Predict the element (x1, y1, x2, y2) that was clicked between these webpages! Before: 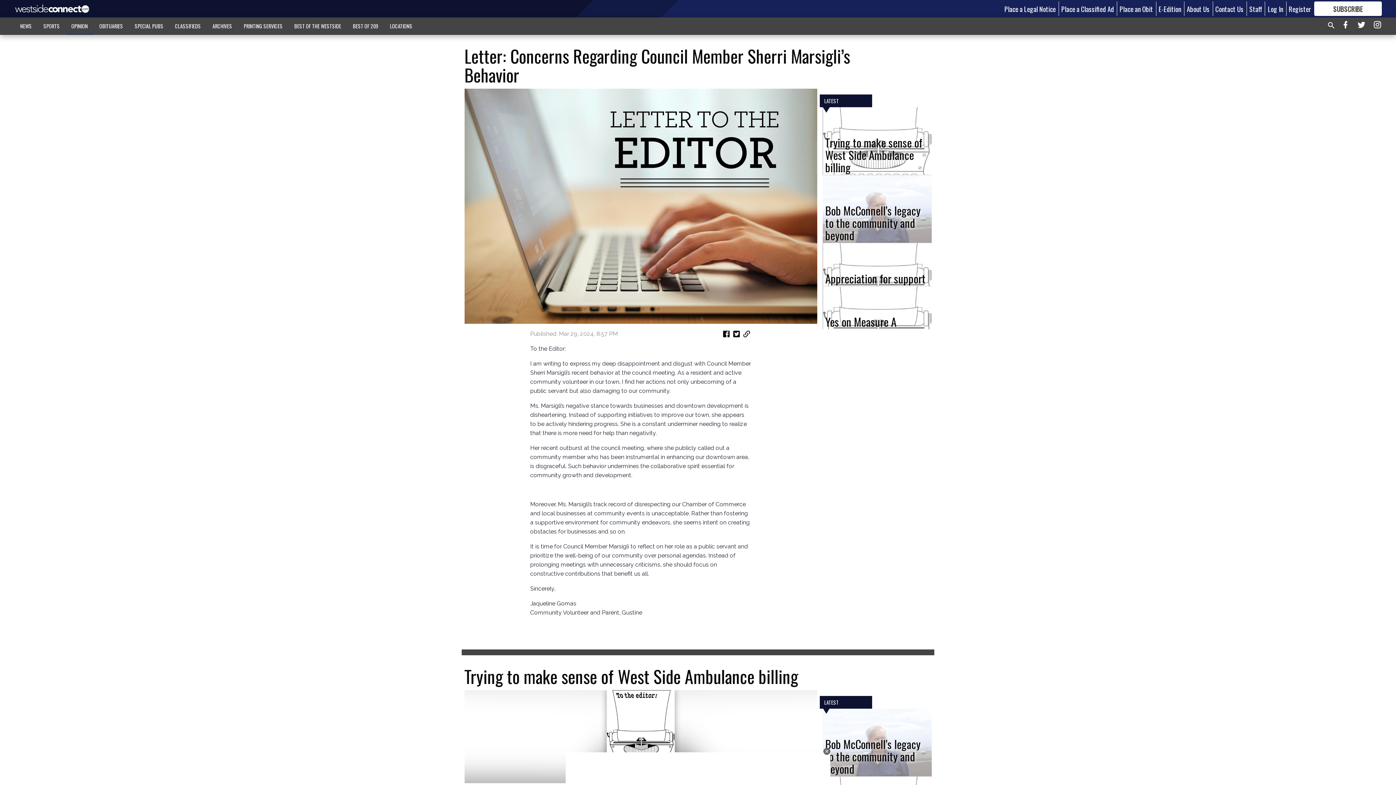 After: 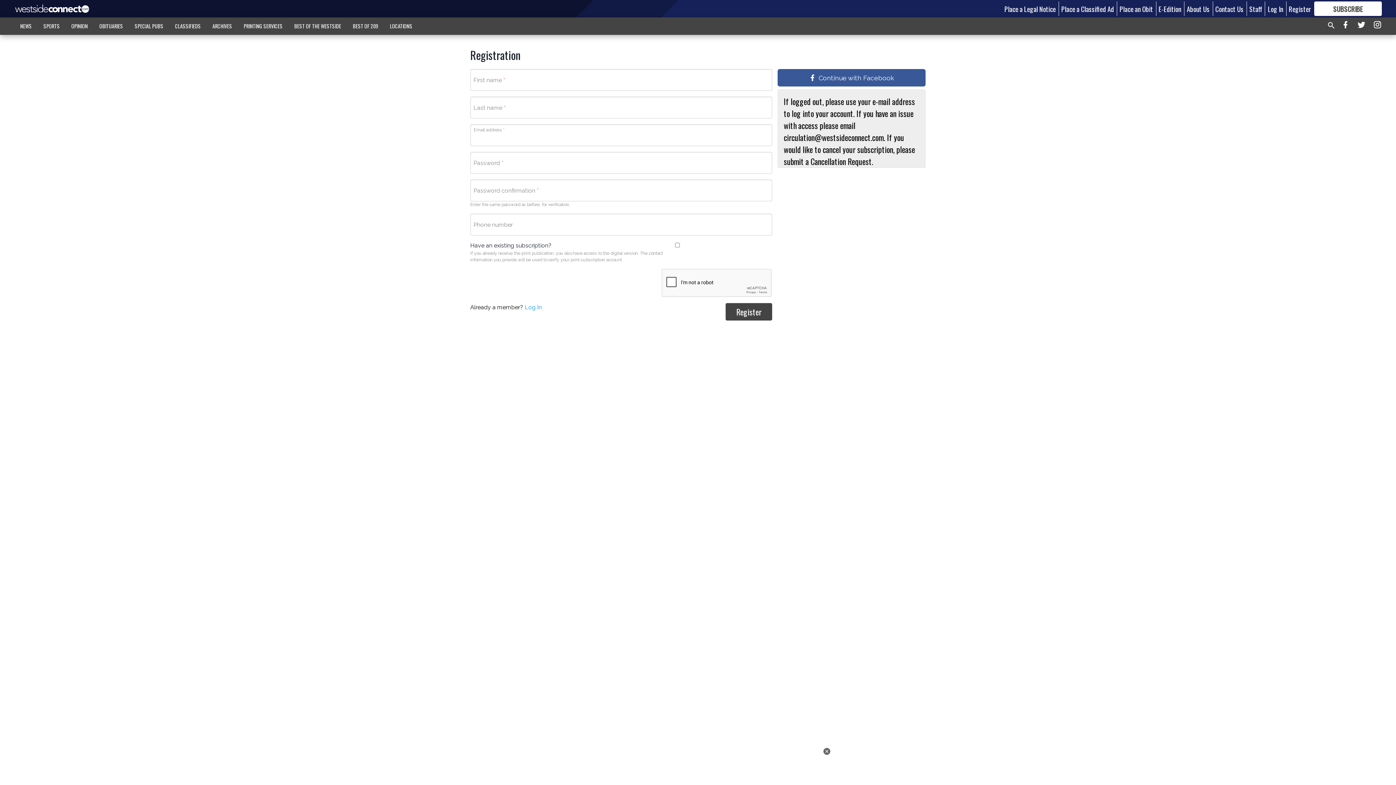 Action: label: Register bbox: (1289, 3, 1311, 13)